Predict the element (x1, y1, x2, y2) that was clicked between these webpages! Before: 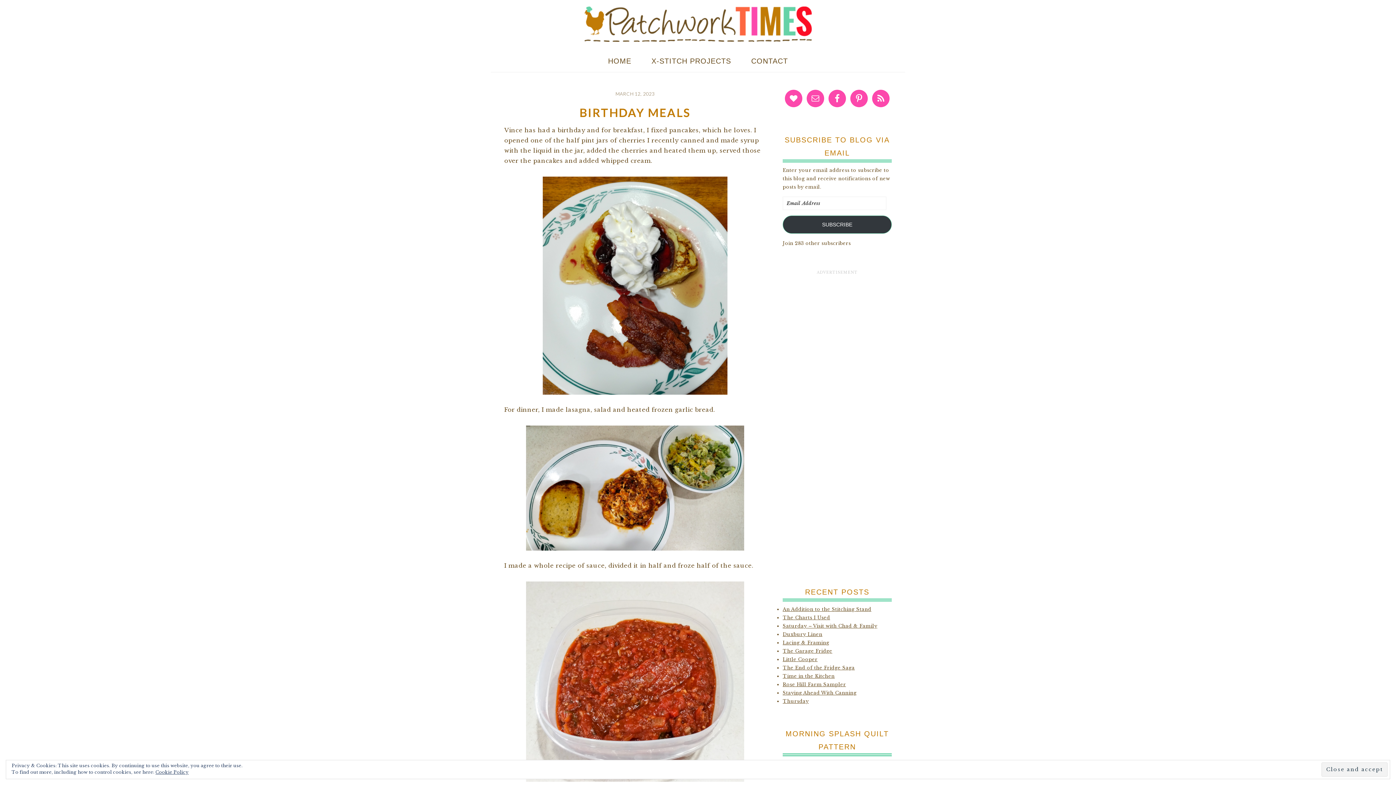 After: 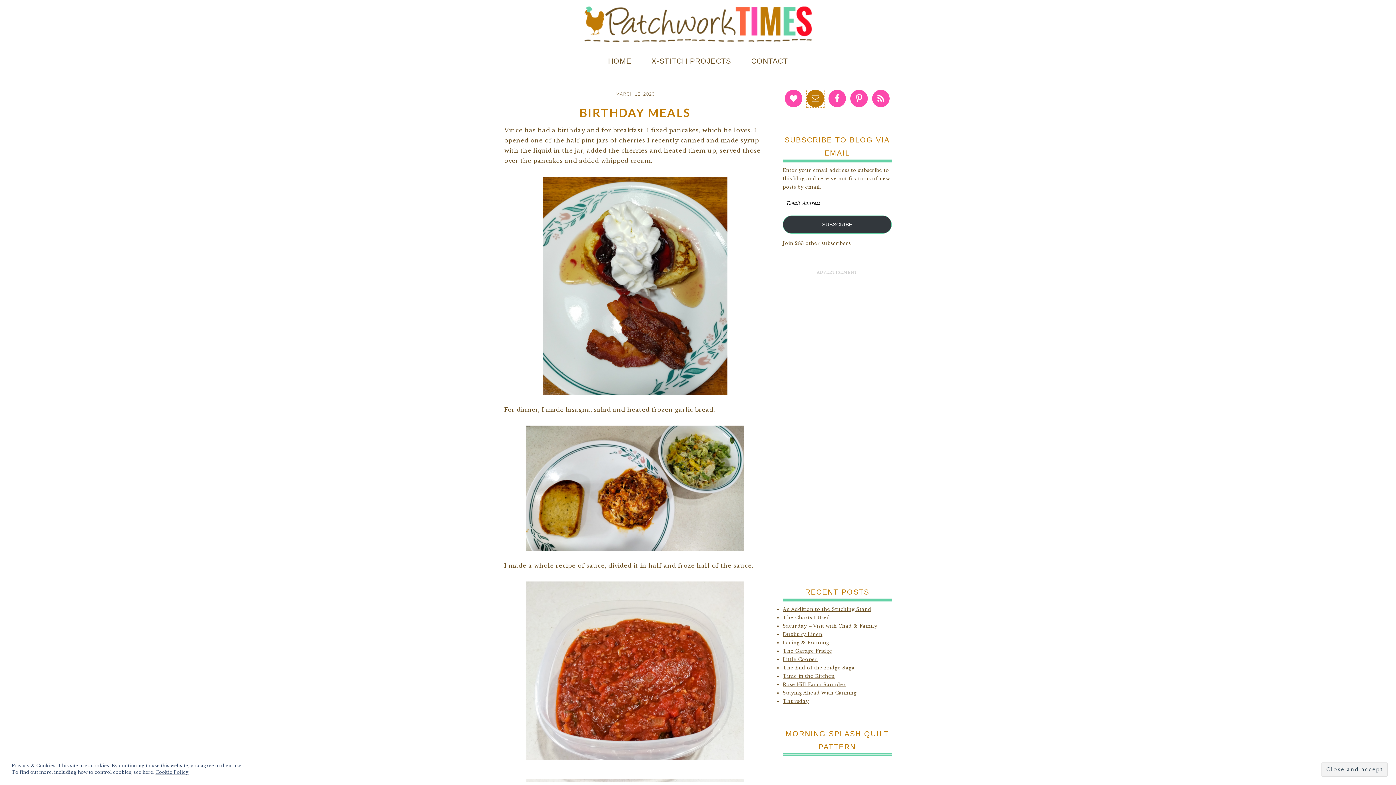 Action: bbox: (806, 89, 824, 107)